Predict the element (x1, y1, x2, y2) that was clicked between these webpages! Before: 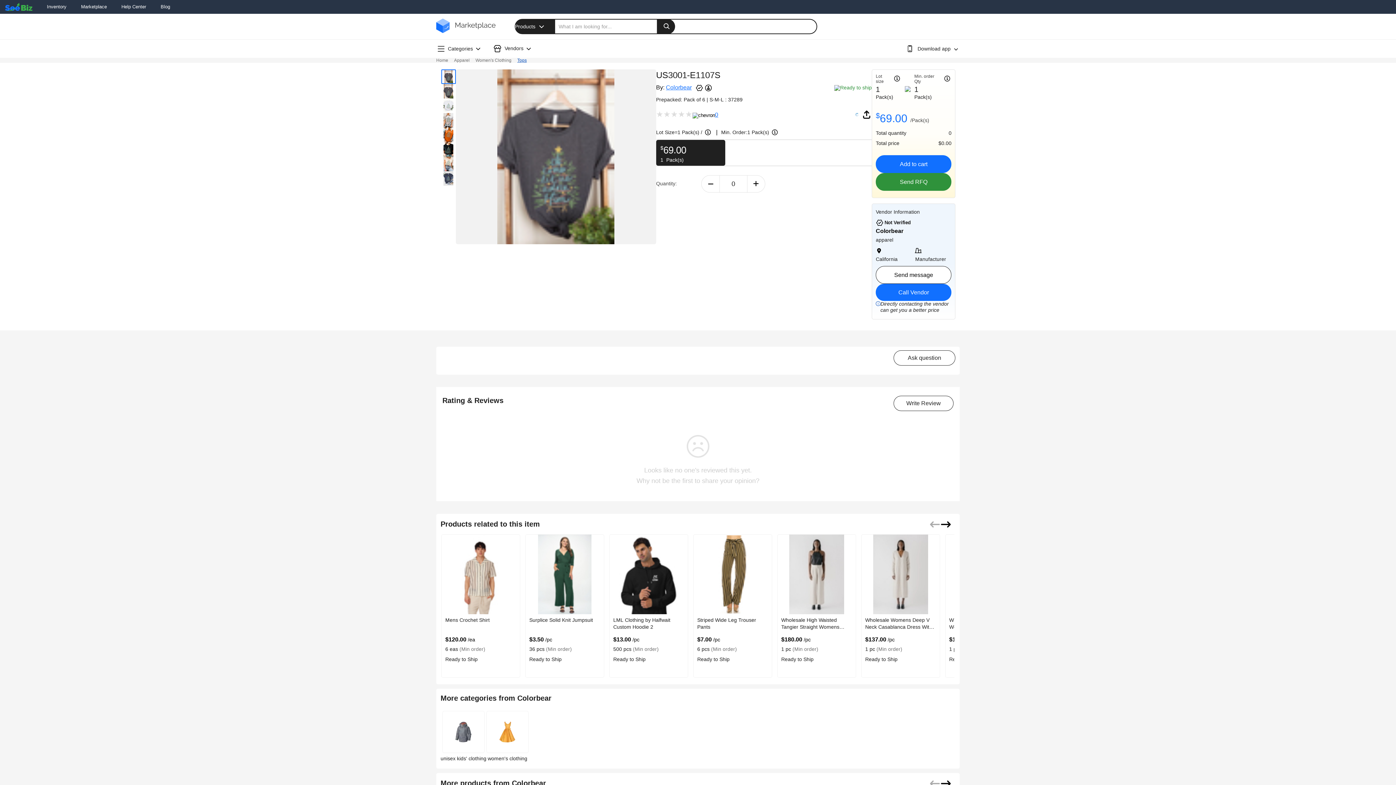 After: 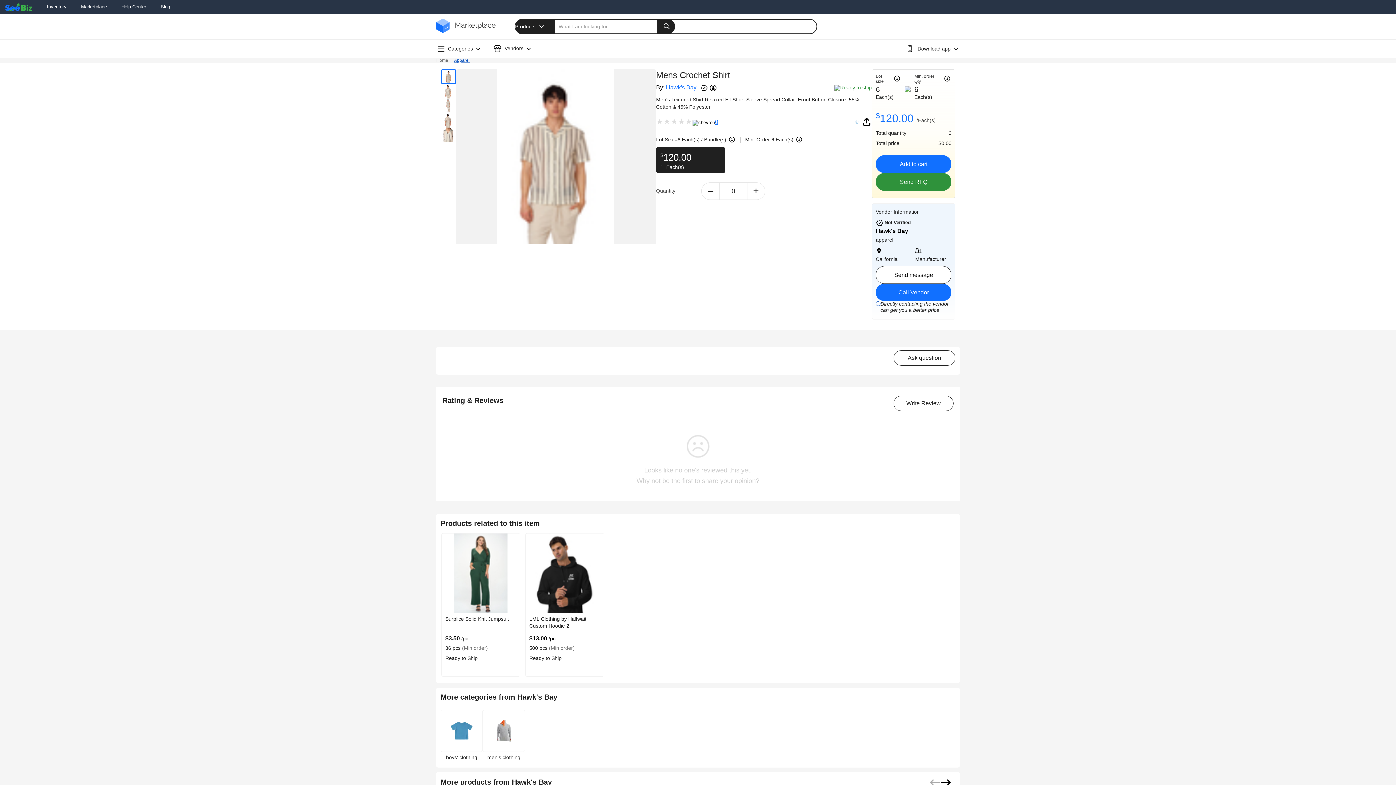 Action: label: Mens Crochet Shirt bbox: (445, 617, 489, 623)